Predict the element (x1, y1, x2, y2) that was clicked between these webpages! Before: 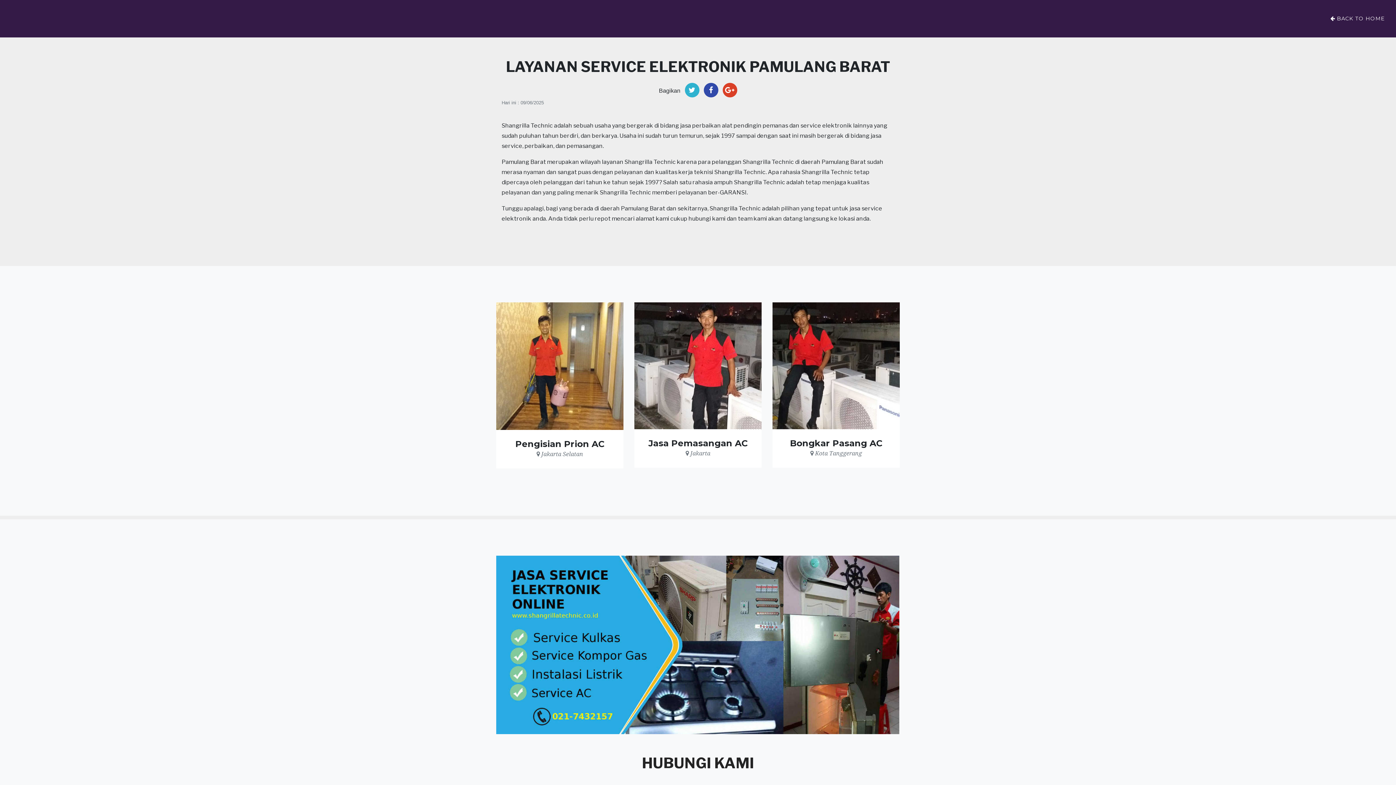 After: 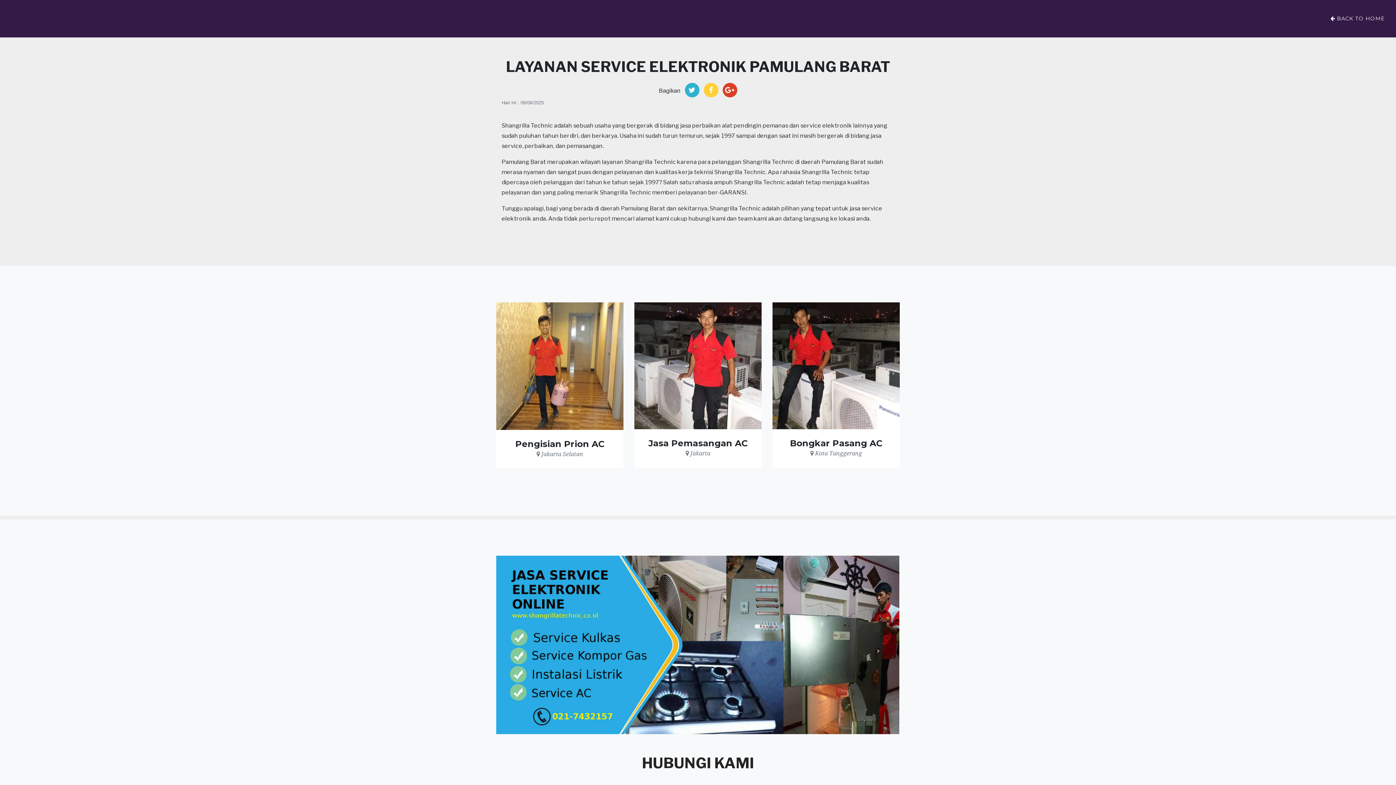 Action: bbox: (703, 82, 718, 97)